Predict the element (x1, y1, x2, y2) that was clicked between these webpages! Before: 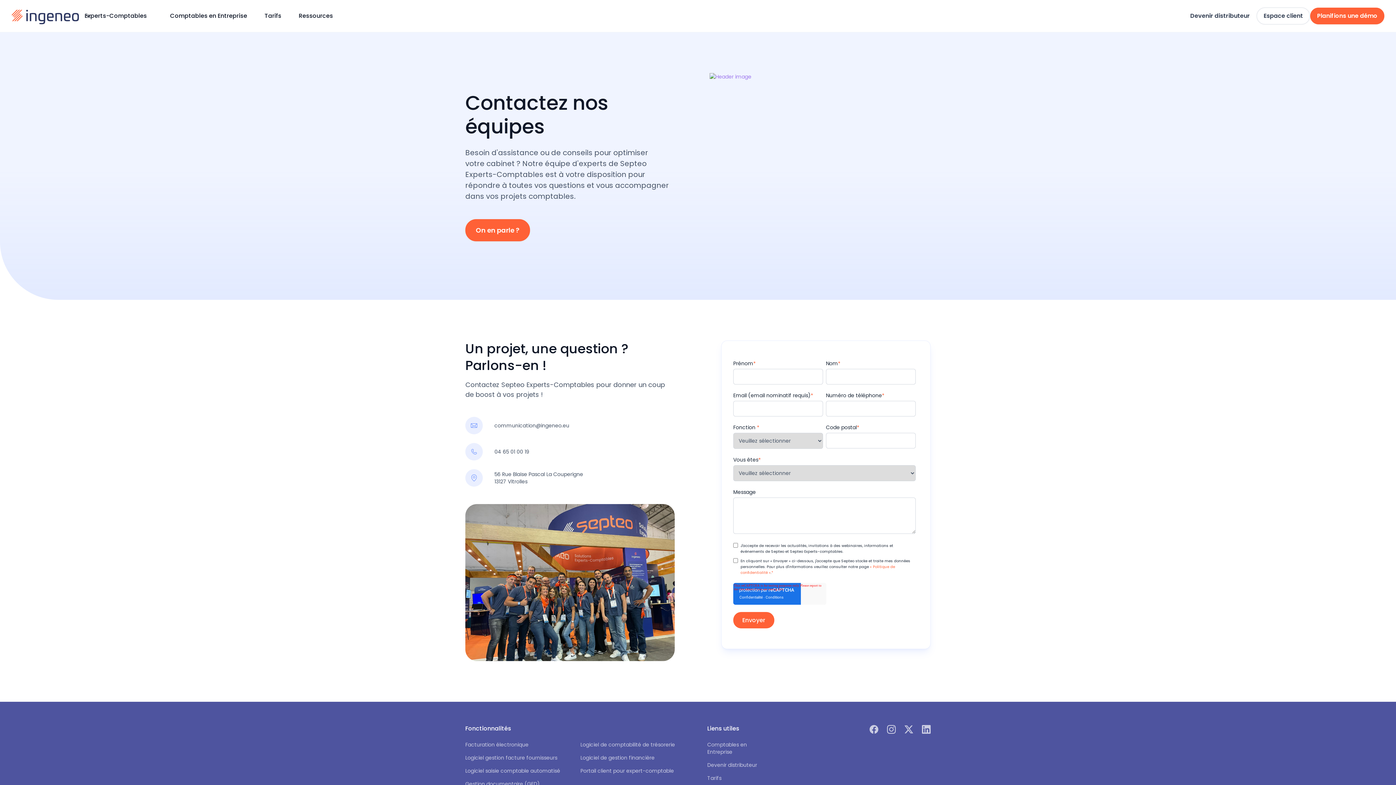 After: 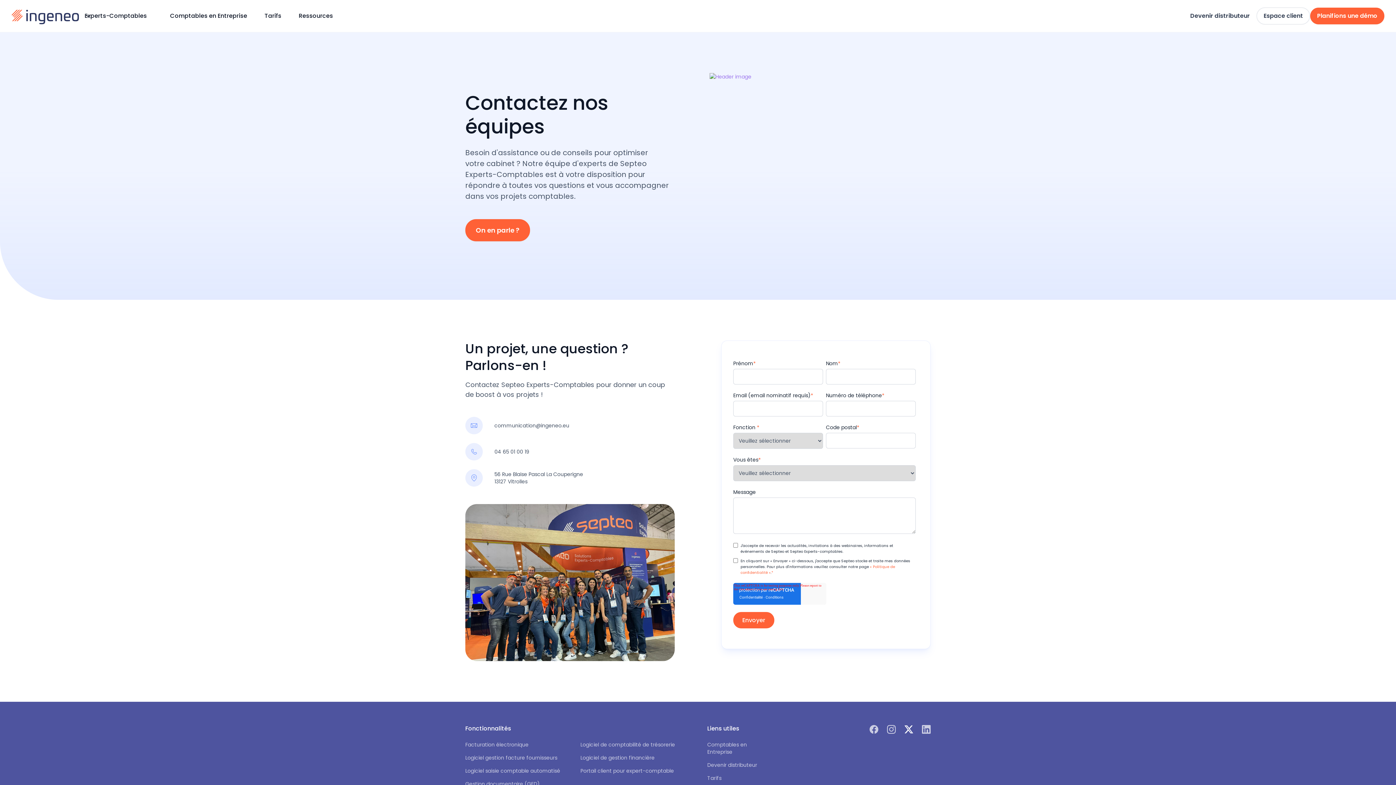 Action: bbox: (904, 725, 913, 734)